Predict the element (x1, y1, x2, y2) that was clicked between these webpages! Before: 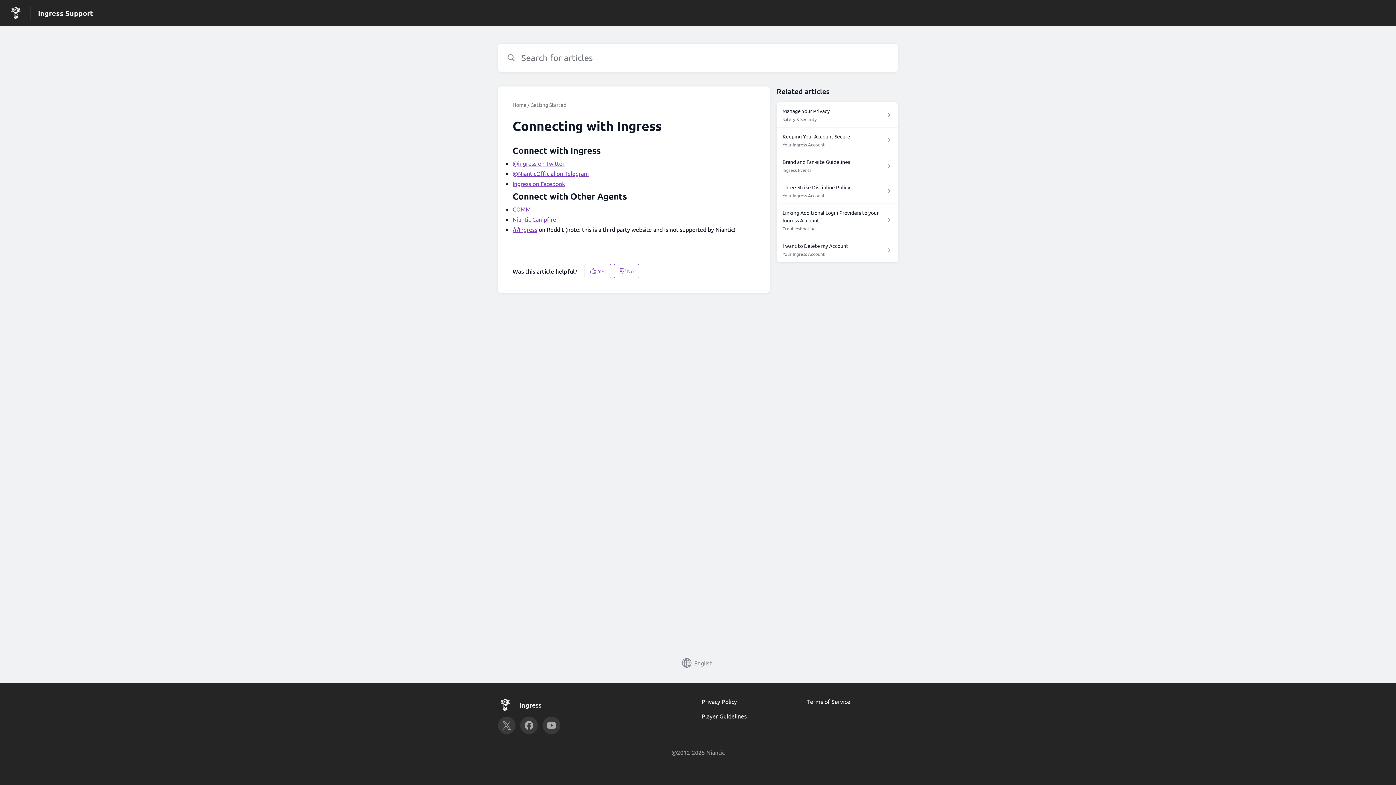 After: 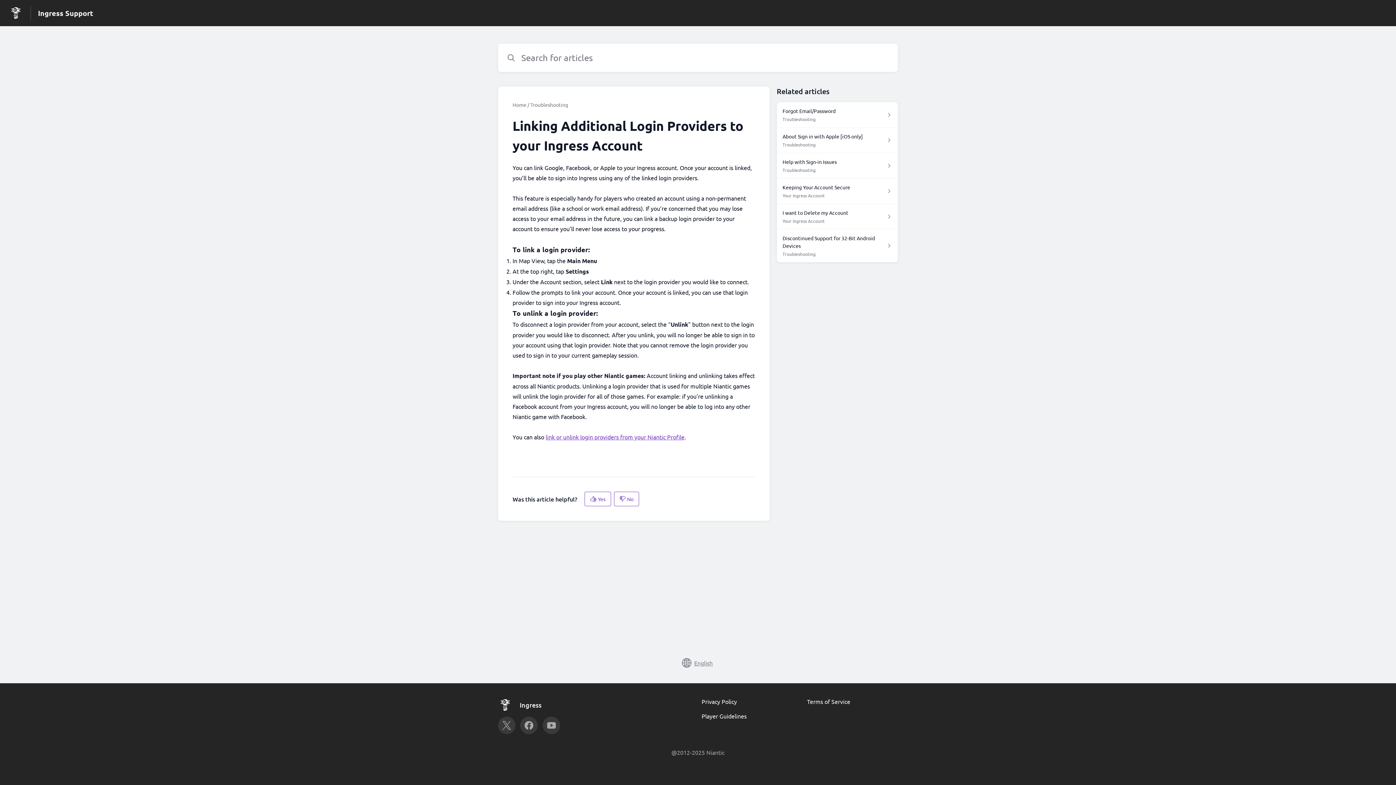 Action: label: Linking Additional Login Providers to your Ingress Account

Troubleshooting bbox: (776, 204, 898, 237)